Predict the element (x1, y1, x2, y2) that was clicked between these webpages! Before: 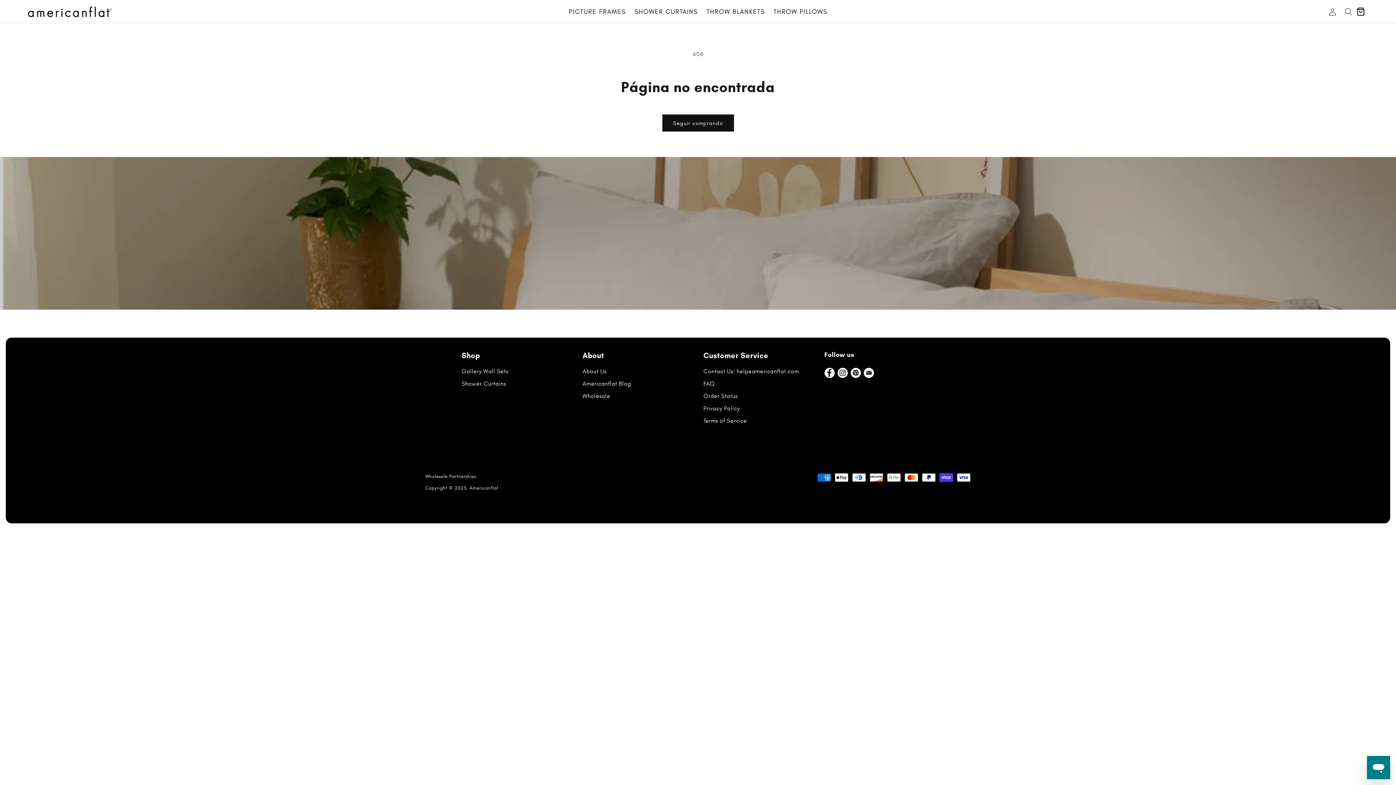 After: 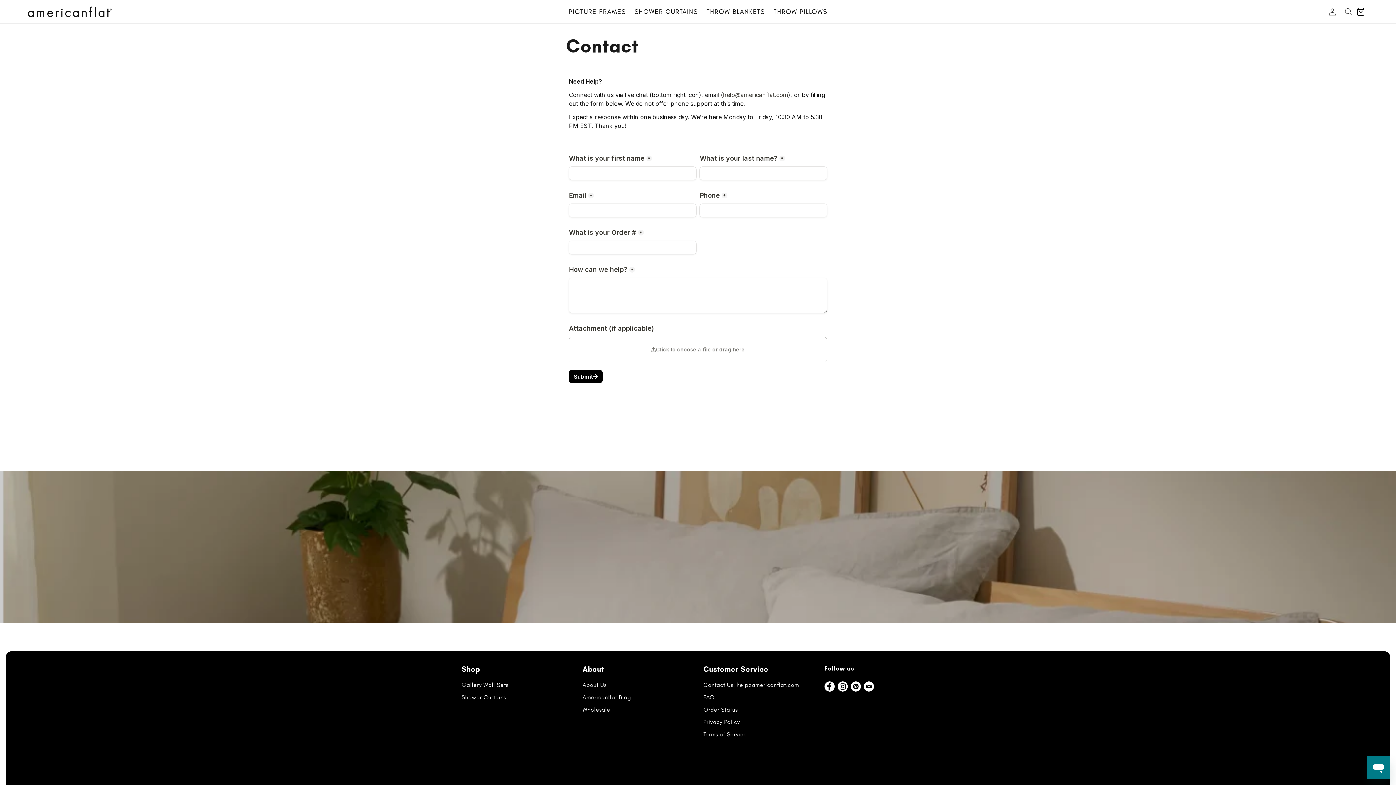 Action: label: Contact Us: help@americanflat.com bbox: (703, 366, 799, 378)